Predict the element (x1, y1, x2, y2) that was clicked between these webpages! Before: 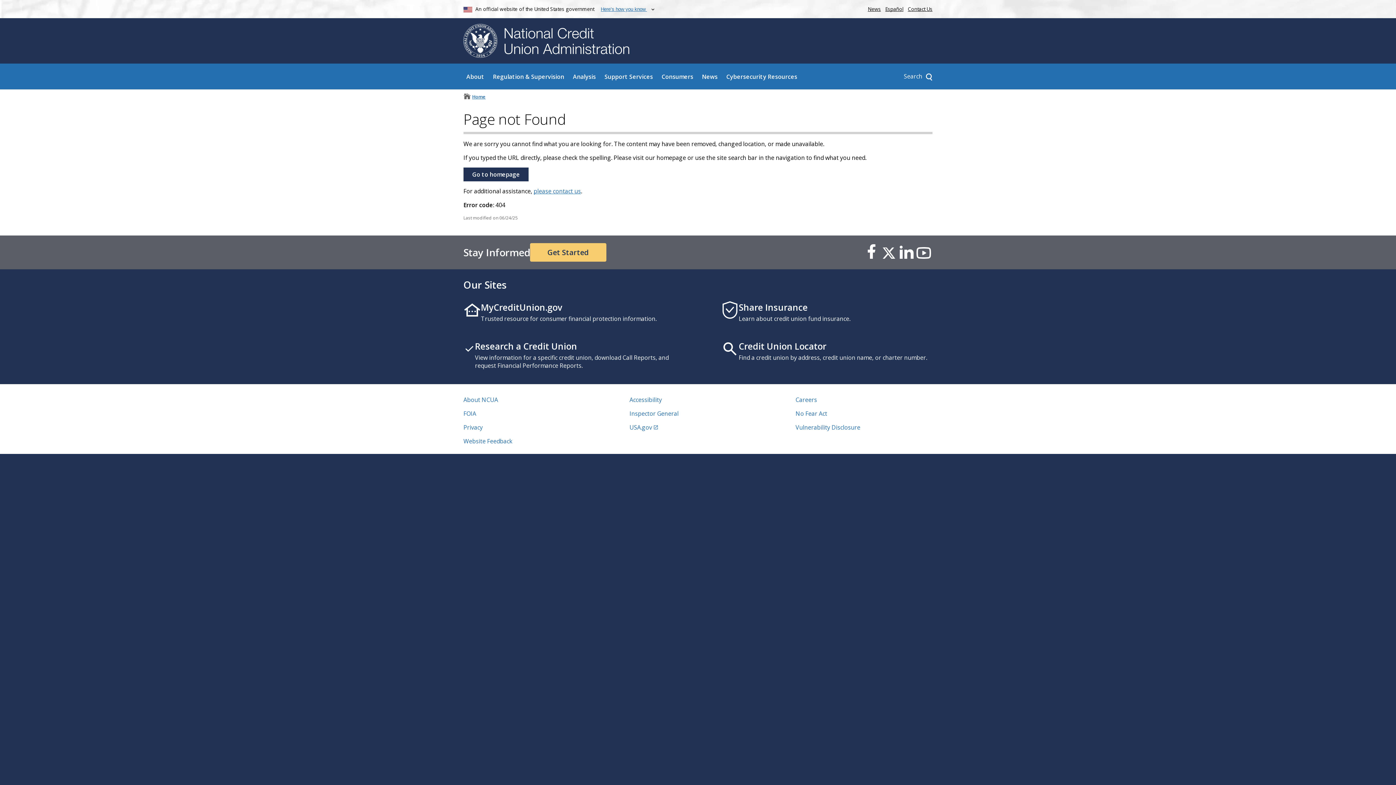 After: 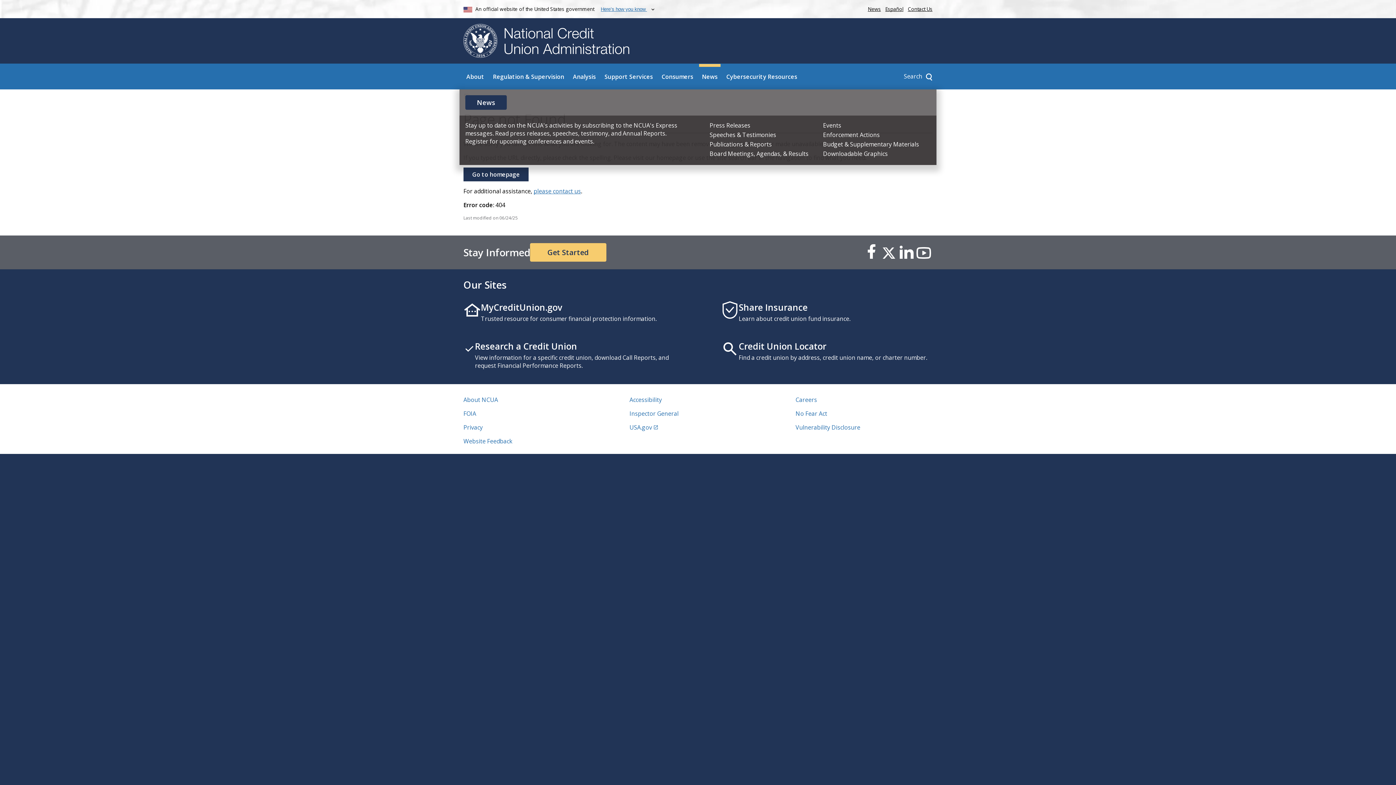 Action: label: Sub-panel toggle for News bbox: (699, 63, 720, 89)